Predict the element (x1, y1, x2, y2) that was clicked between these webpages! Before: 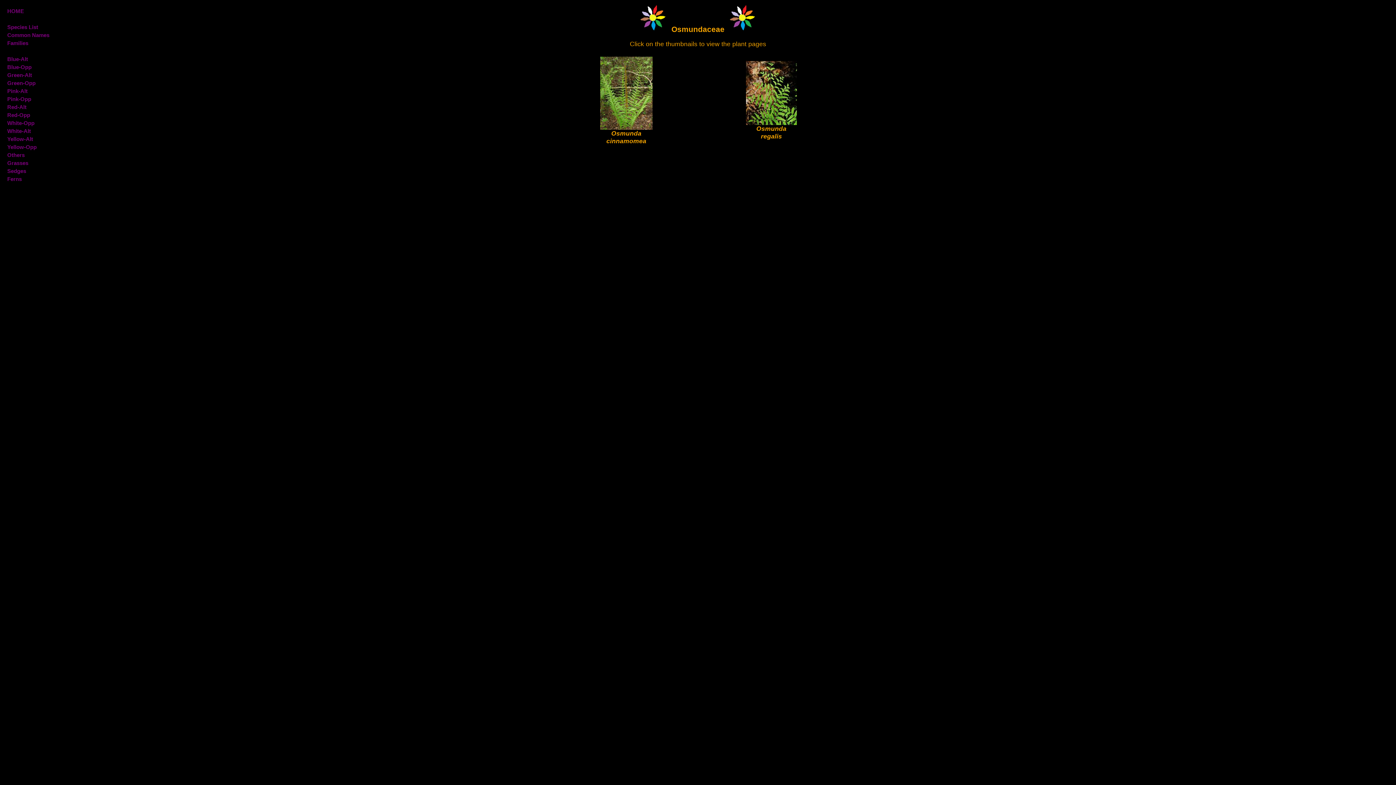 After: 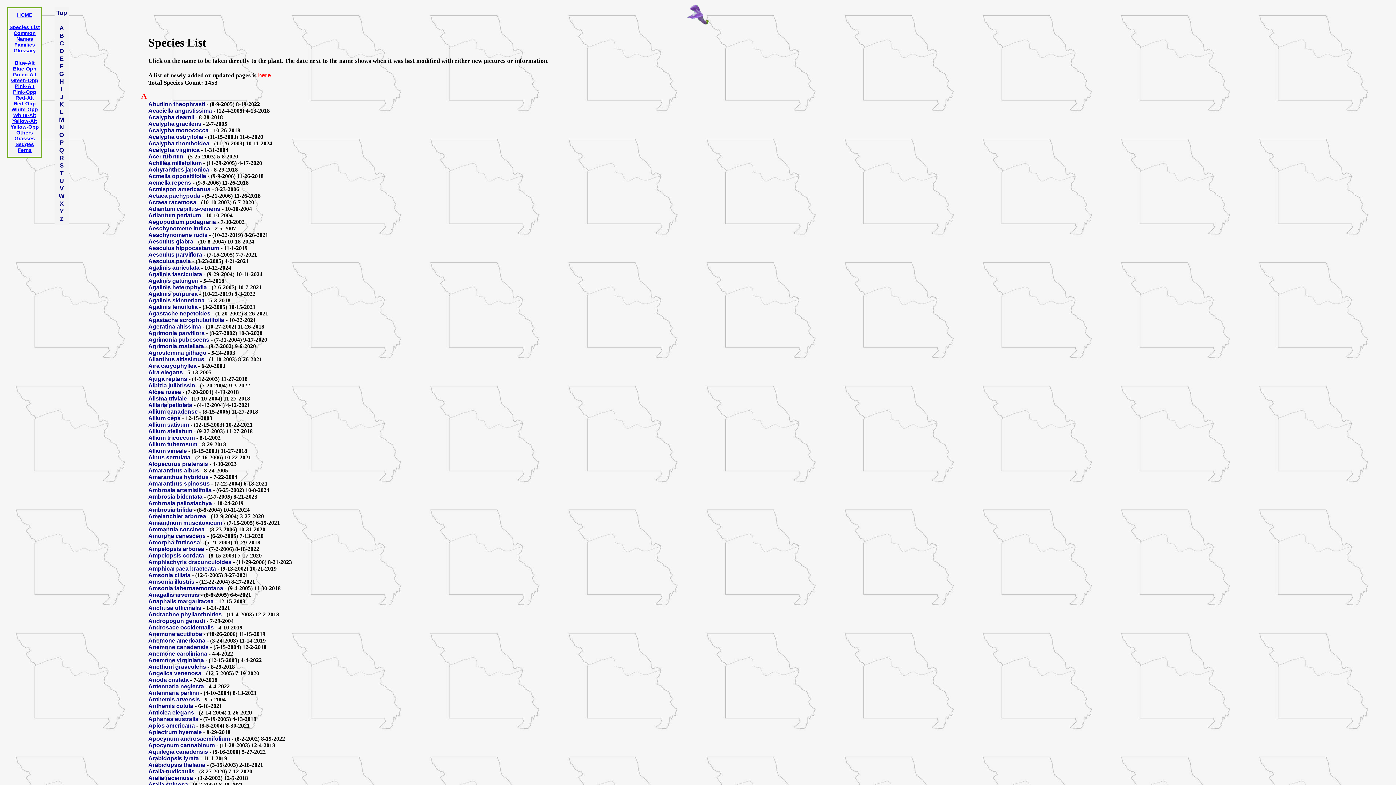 Action: label: Species List bbox: (7, 24, 38, 30)